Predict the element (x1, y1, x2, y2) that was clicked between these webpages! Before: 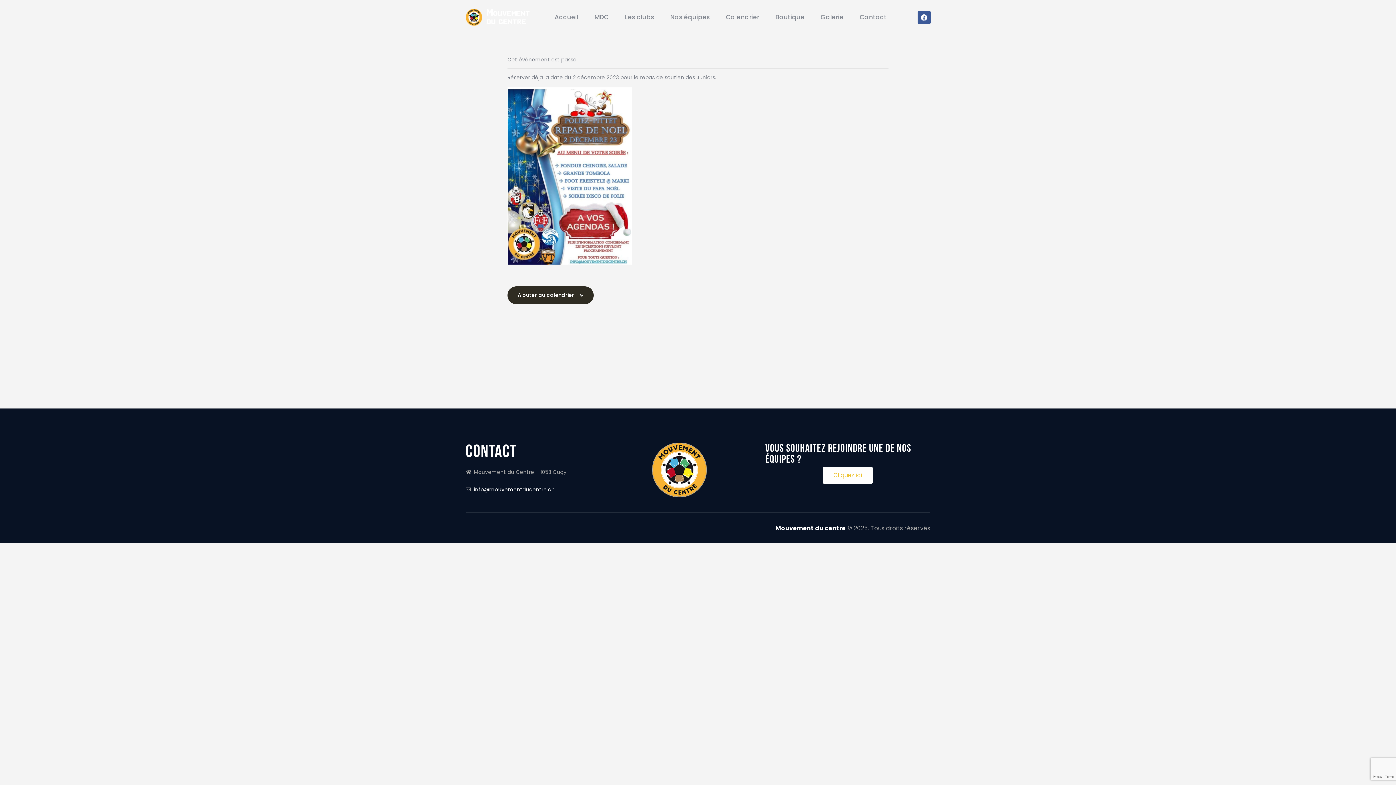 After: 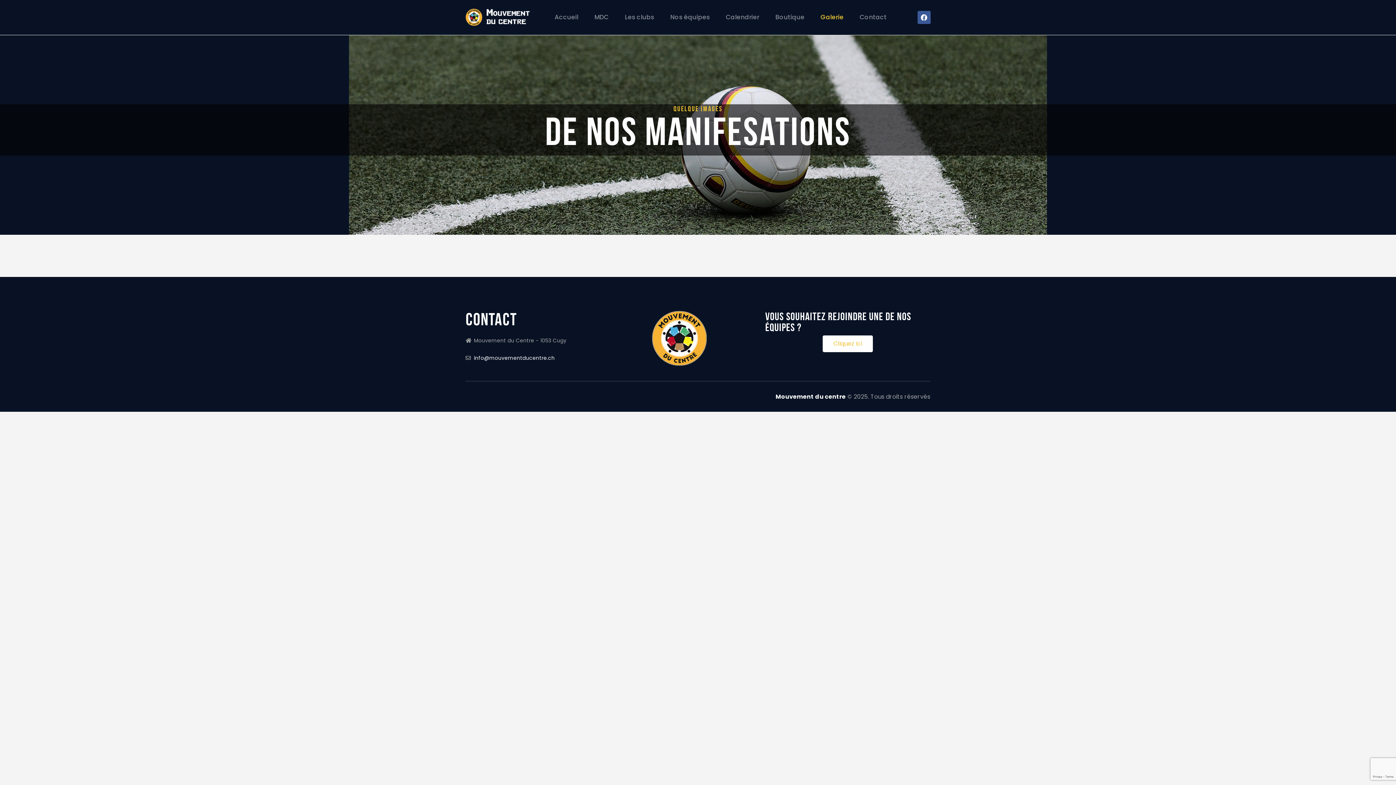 Action: bbox: (812, 7, 851, 27) label: Galerie